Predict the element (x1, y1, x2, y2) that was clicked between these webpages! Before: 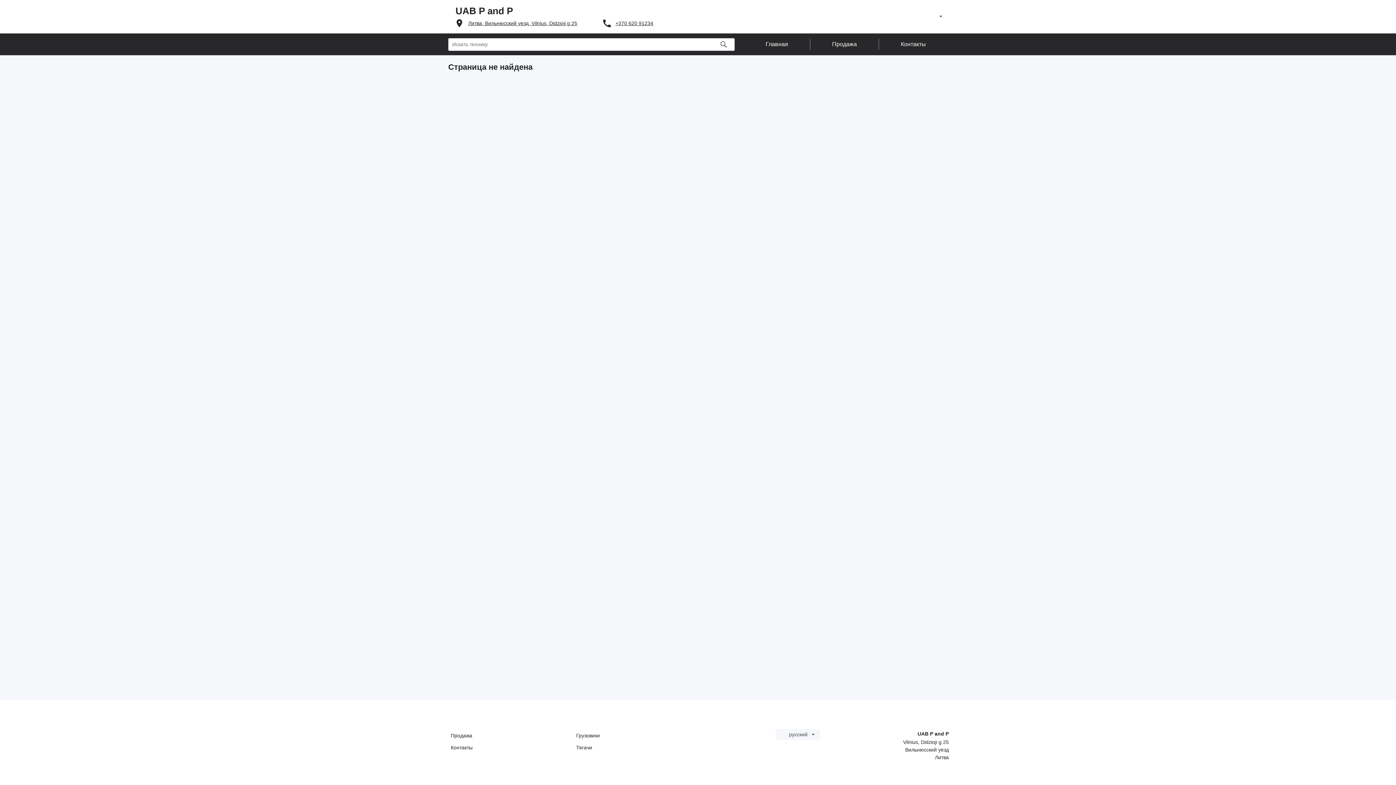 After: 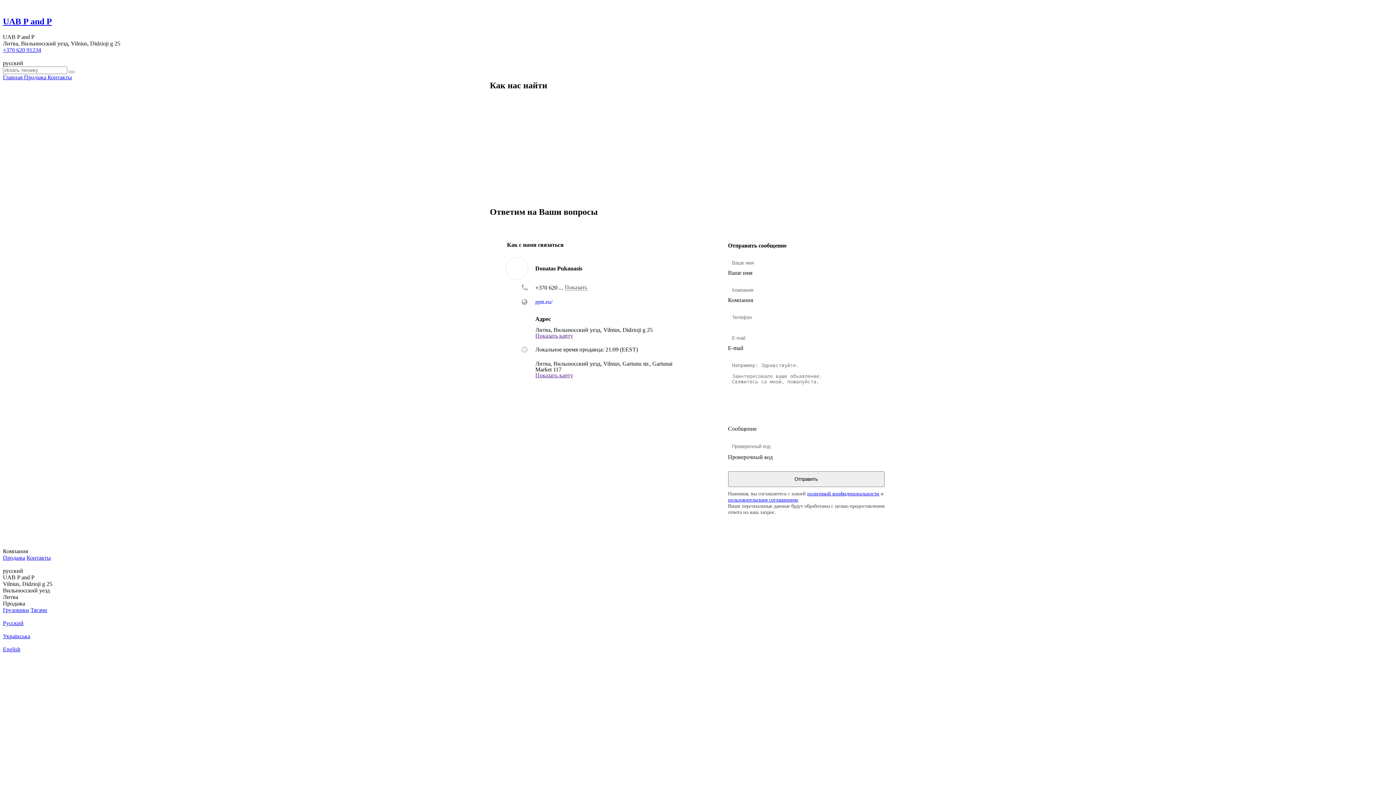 Action: bbox: (450, 745, 569, 750) label: Контакты